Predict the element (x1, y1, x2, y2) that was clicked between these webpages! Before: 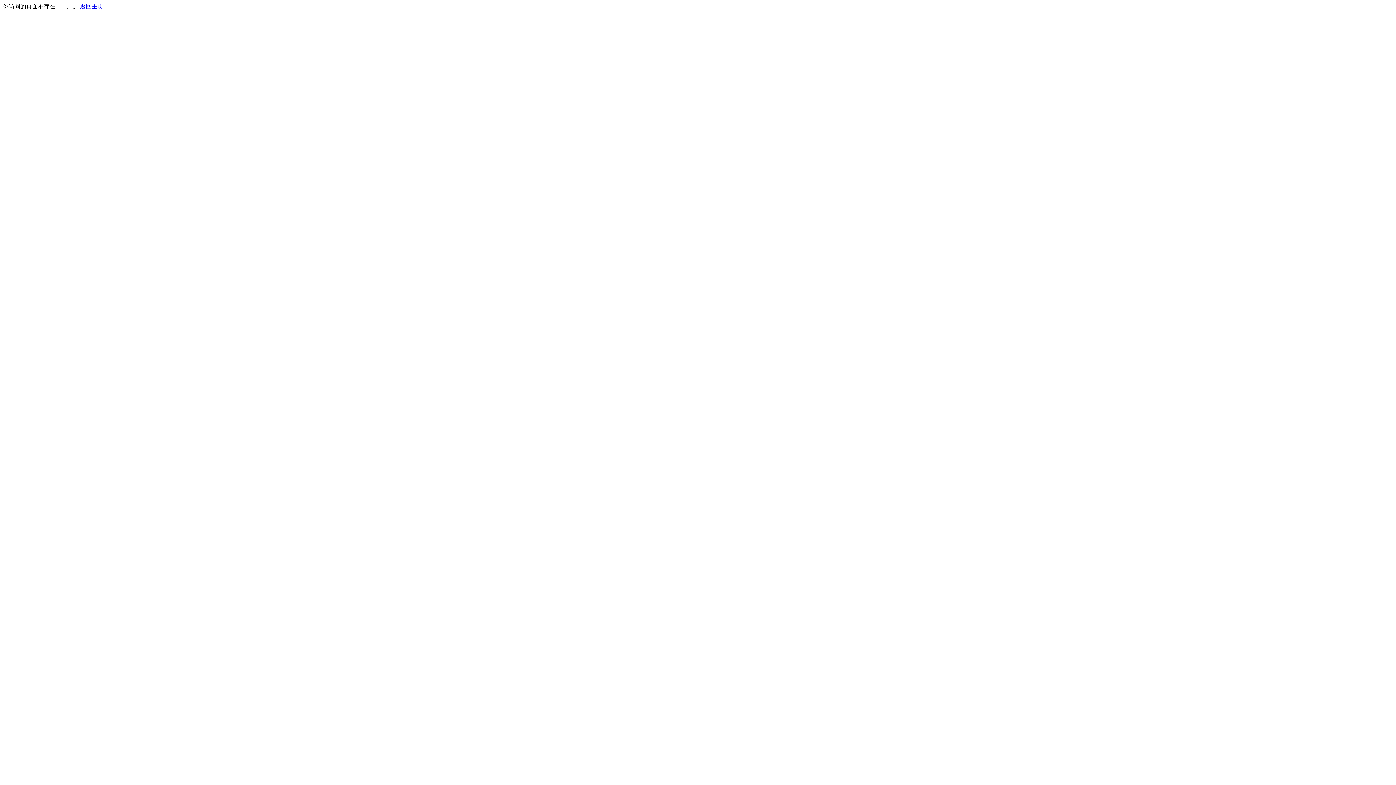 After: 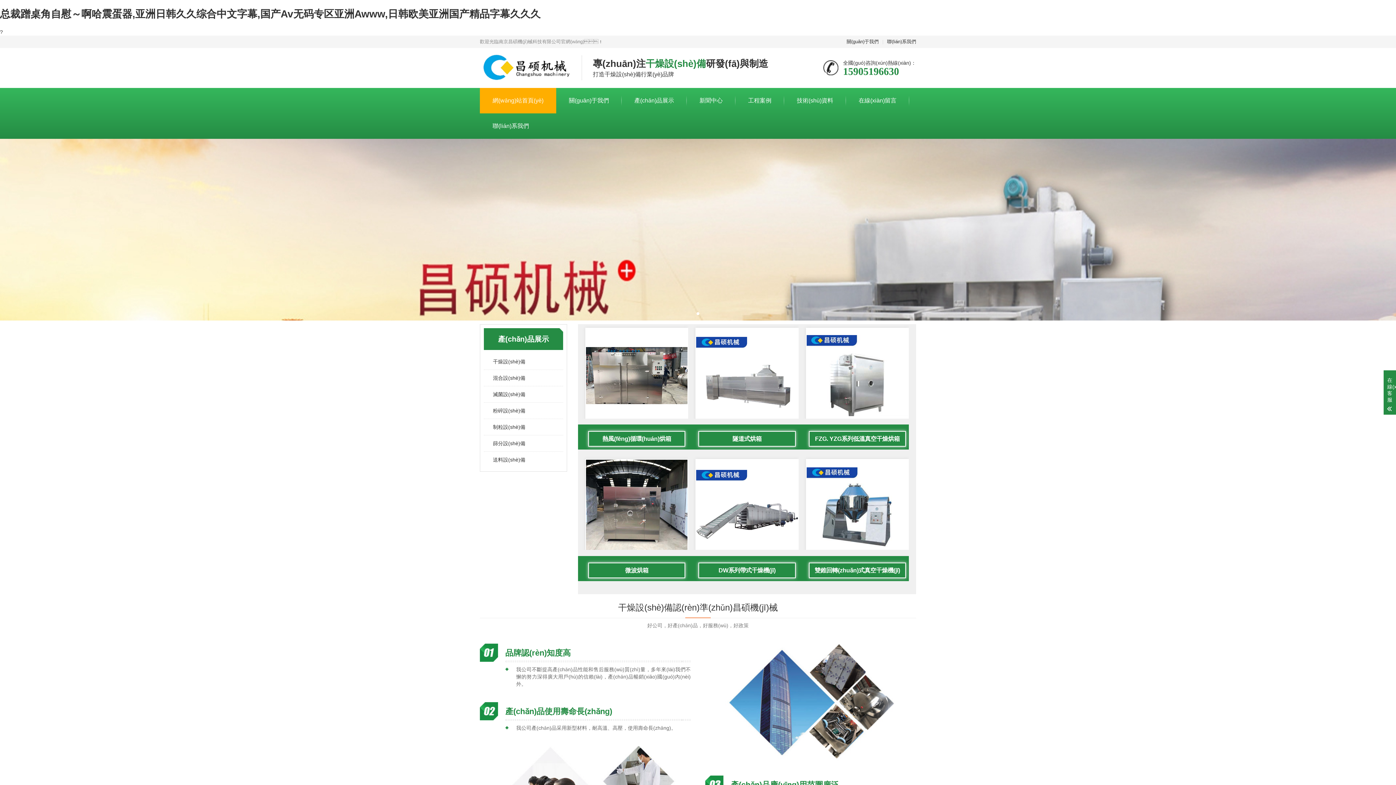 Action: label: 返回主页 bbox: (80, 3, 103, 9)